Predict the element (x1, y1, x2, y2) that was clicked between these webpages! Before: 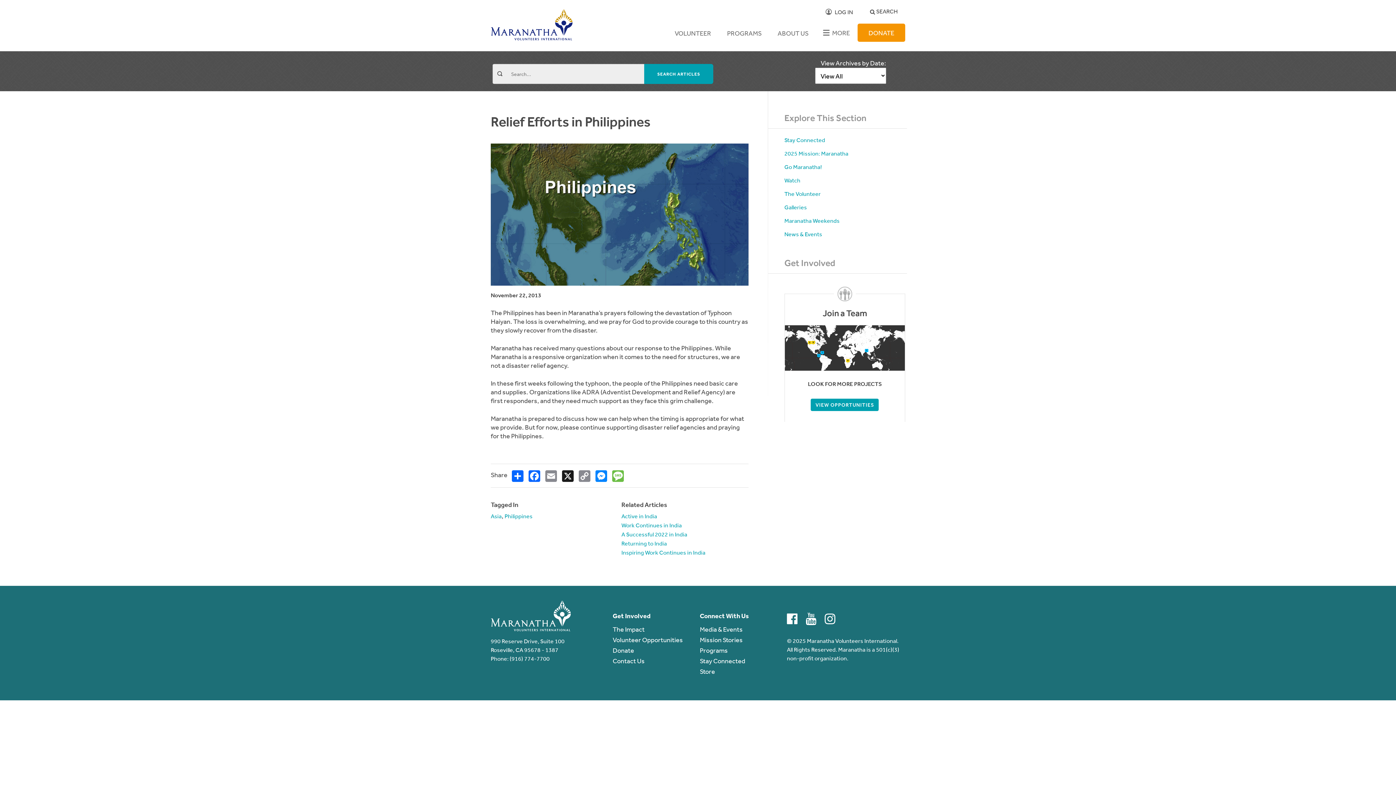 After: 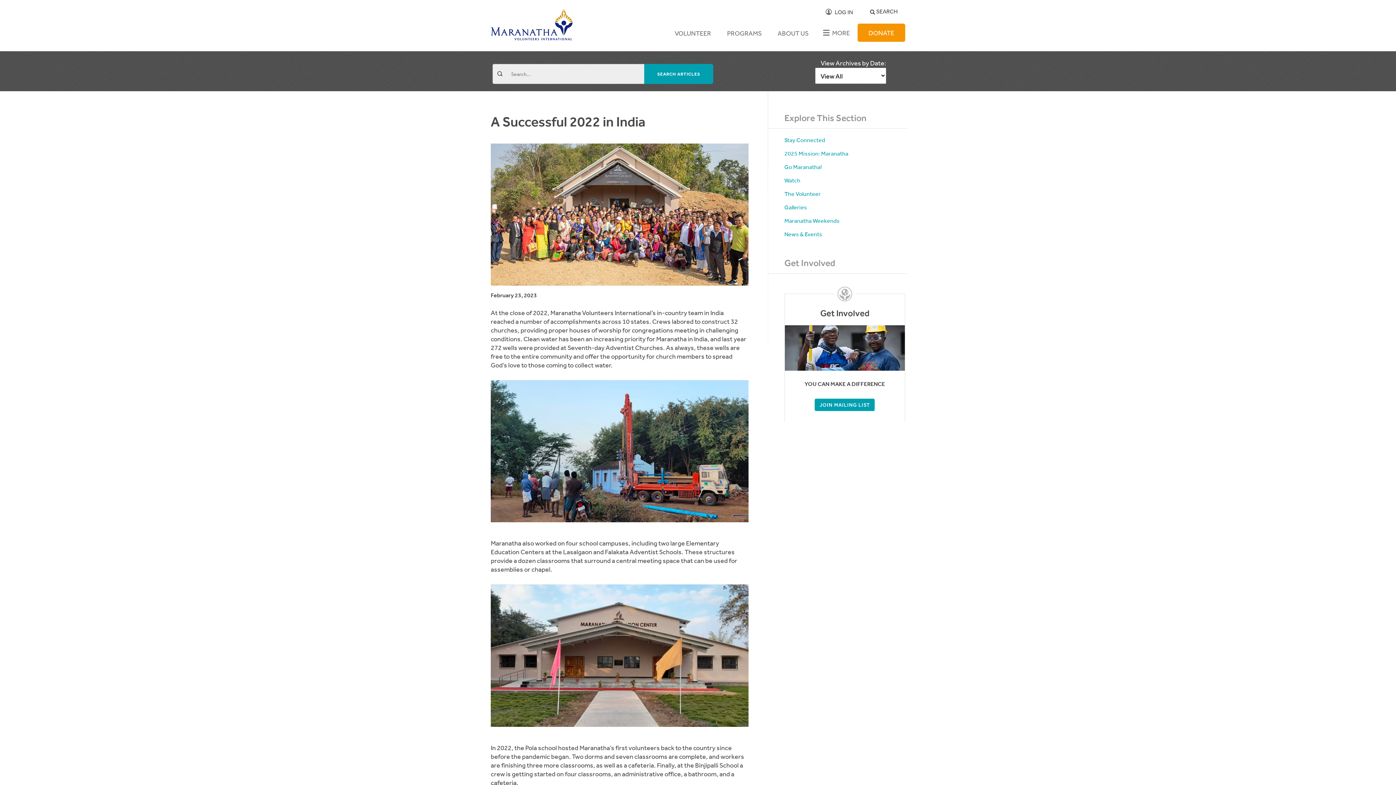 Action: label: A Successful 2022 in India bbox: (621, 530, 687, 538)